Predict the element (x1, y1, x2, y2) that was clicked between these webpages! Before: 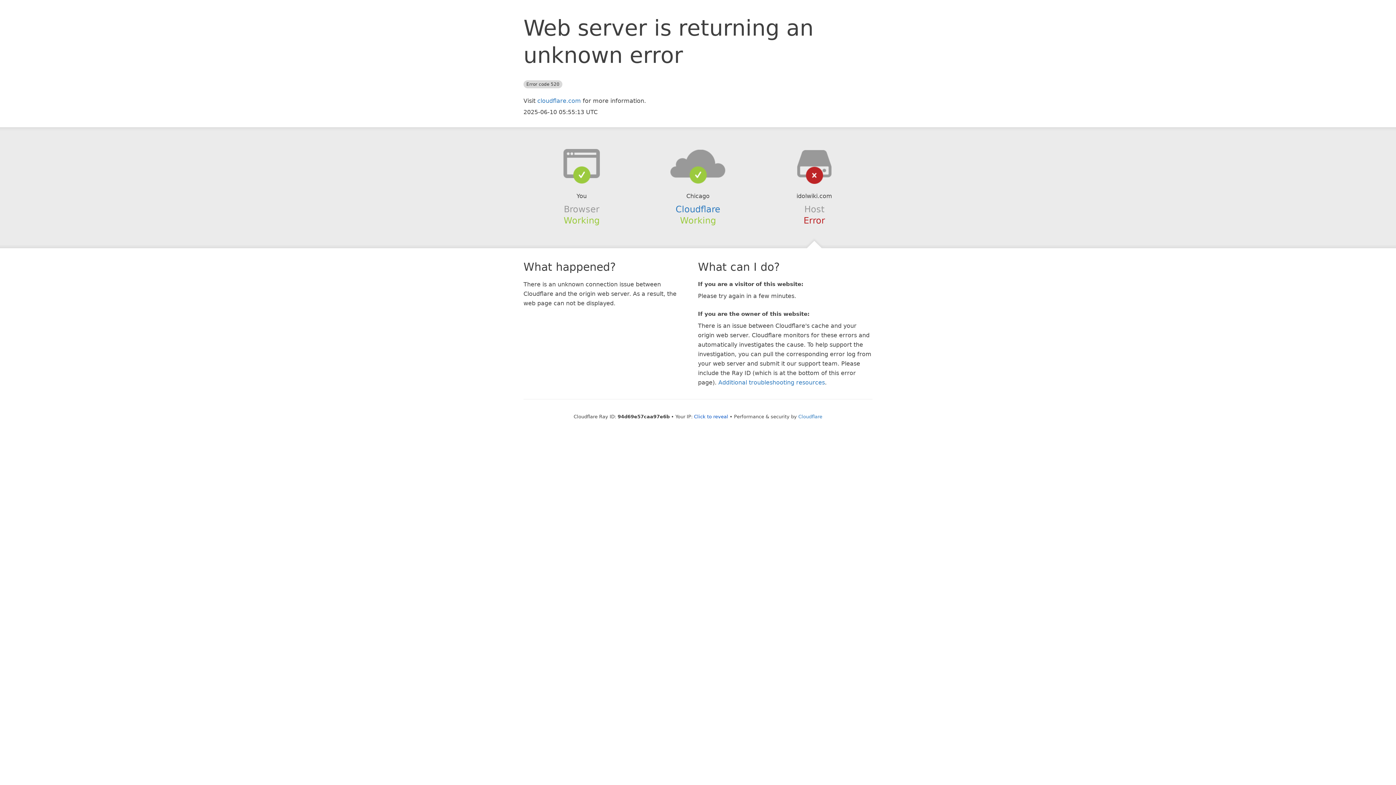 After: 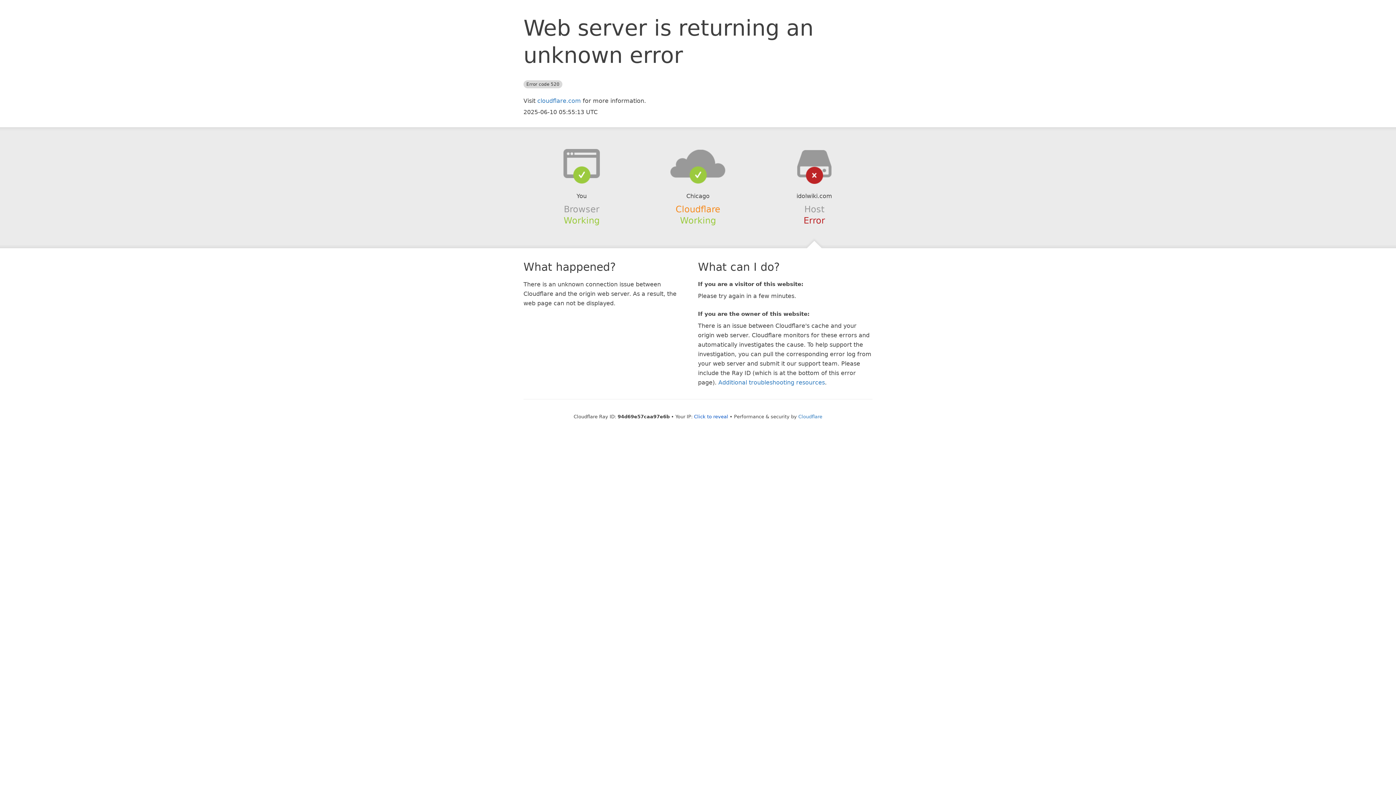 Action: label: Cloudflare bbox: (675, 204, 720, 214)